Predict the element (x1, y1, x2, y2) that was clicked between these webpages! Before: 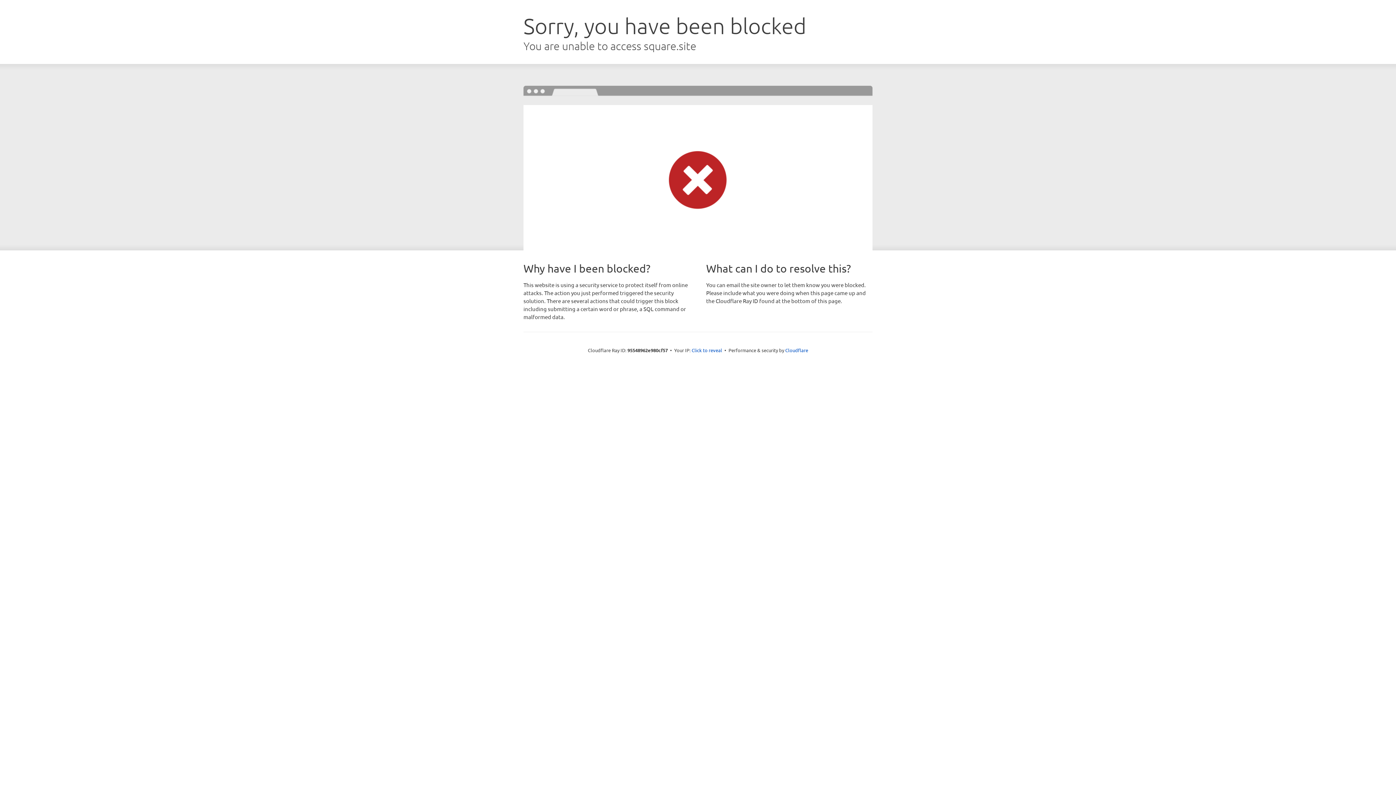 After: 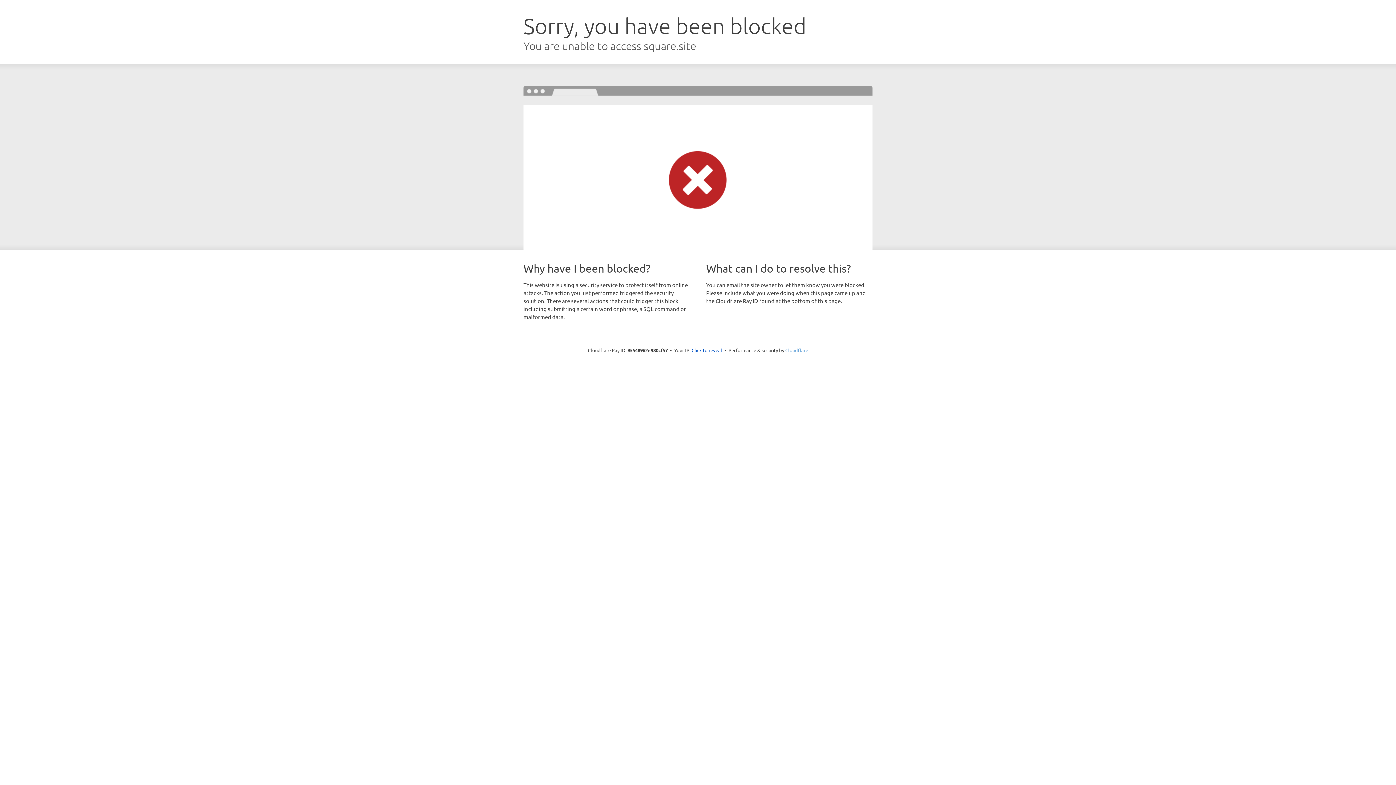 Action: label: Cloudflare bbox: (785, 347, 808, 353)